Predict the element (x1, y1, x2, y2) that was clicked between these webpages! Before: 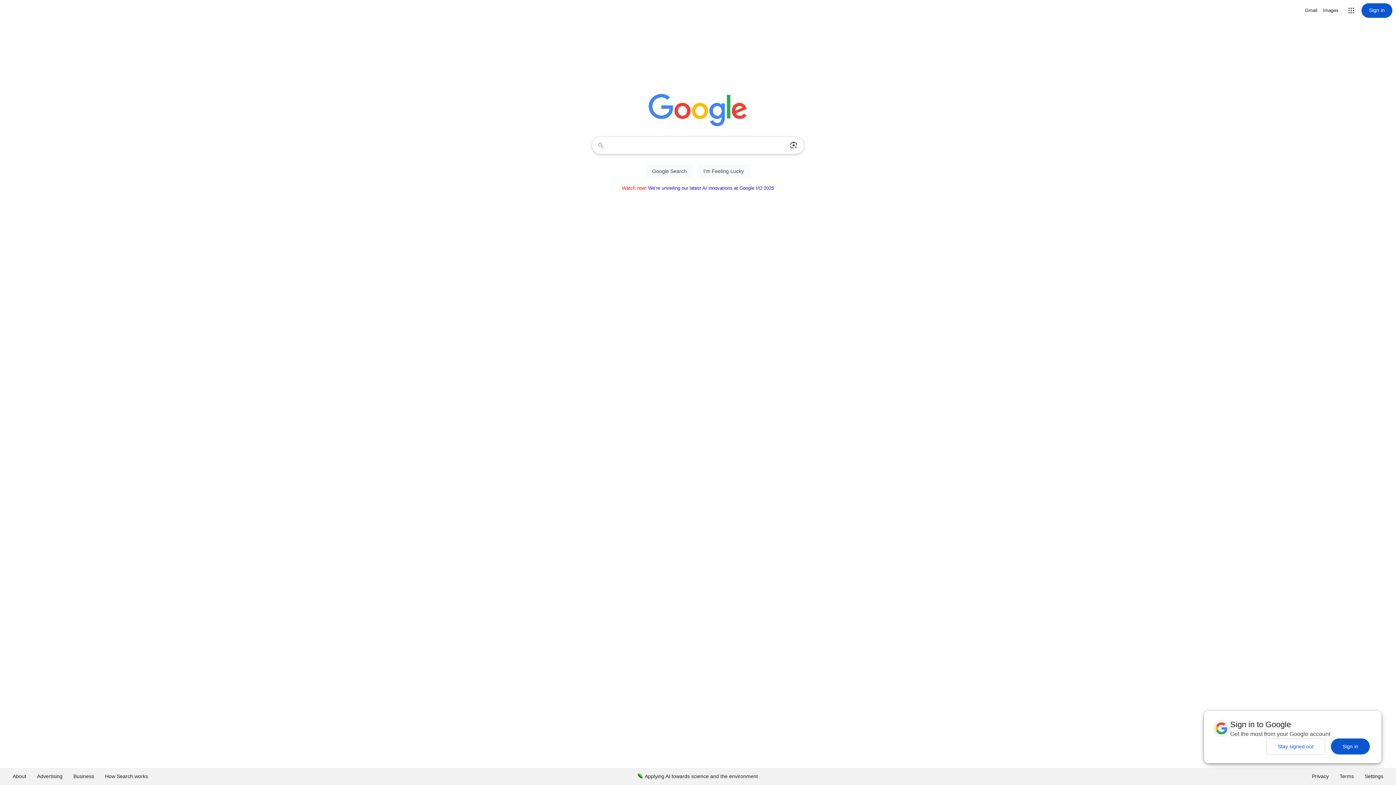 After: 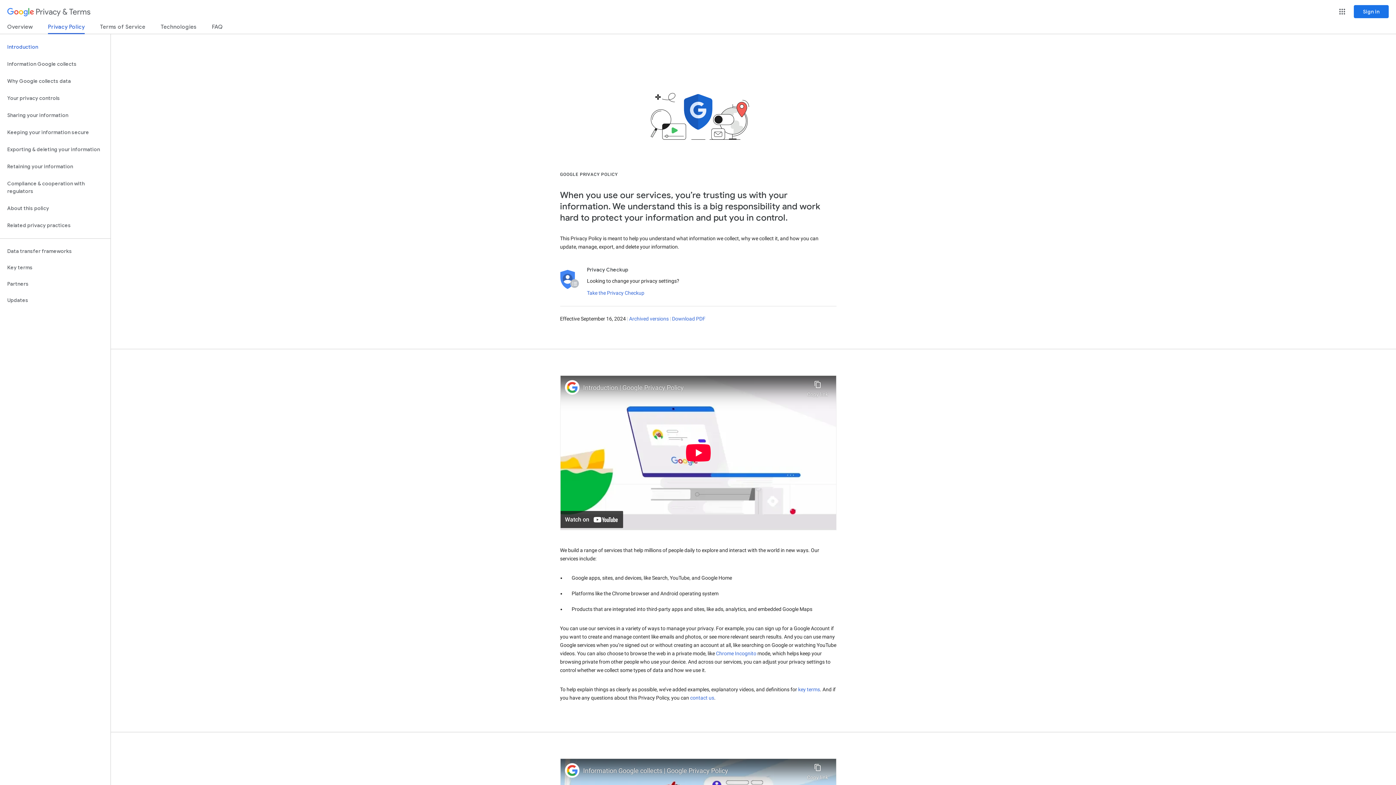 Action: label: Privacy bbox: (1306, 768, 1334, 785)